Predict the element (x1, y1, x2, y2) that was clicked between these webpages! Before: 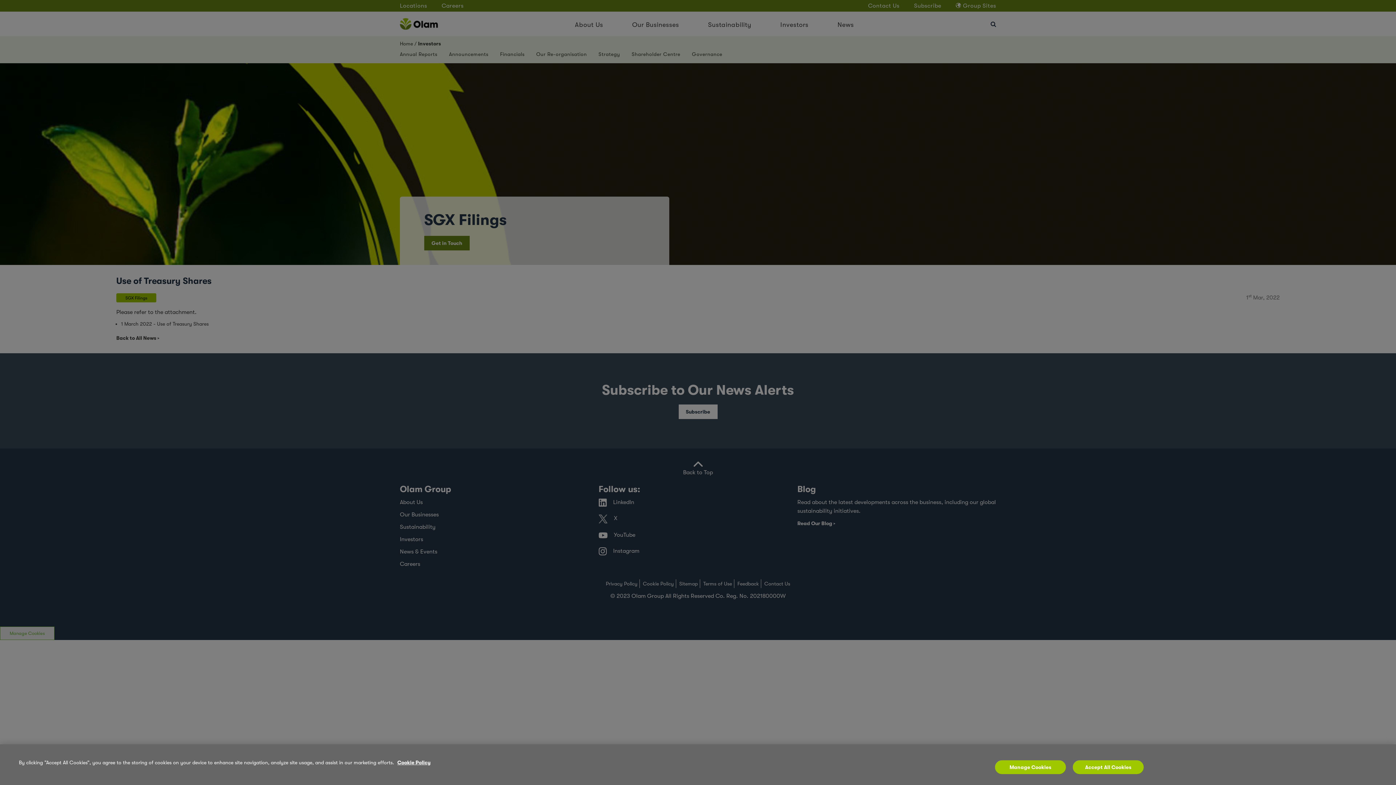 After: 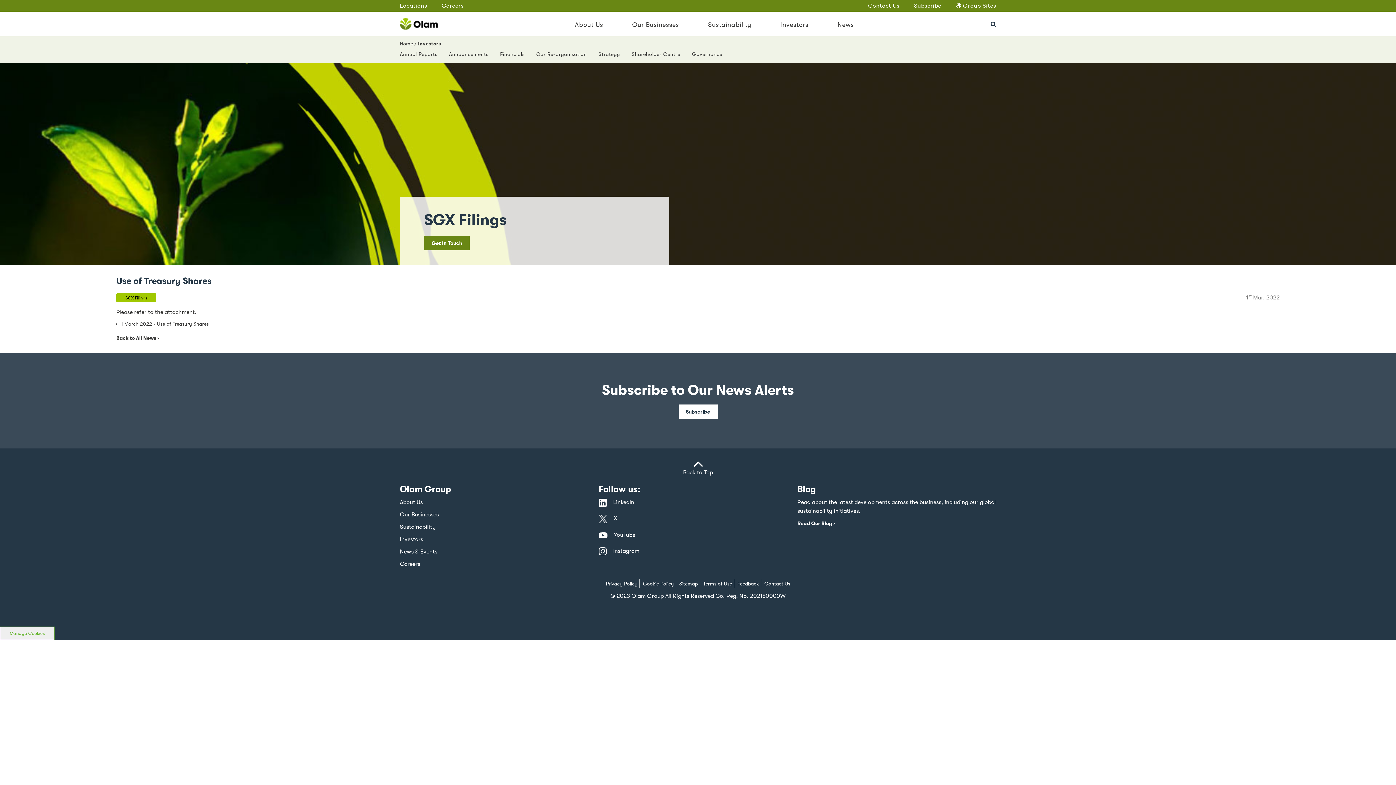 Action: bbox: (1073, 760, 1144, 774) label: Accept All Cookies